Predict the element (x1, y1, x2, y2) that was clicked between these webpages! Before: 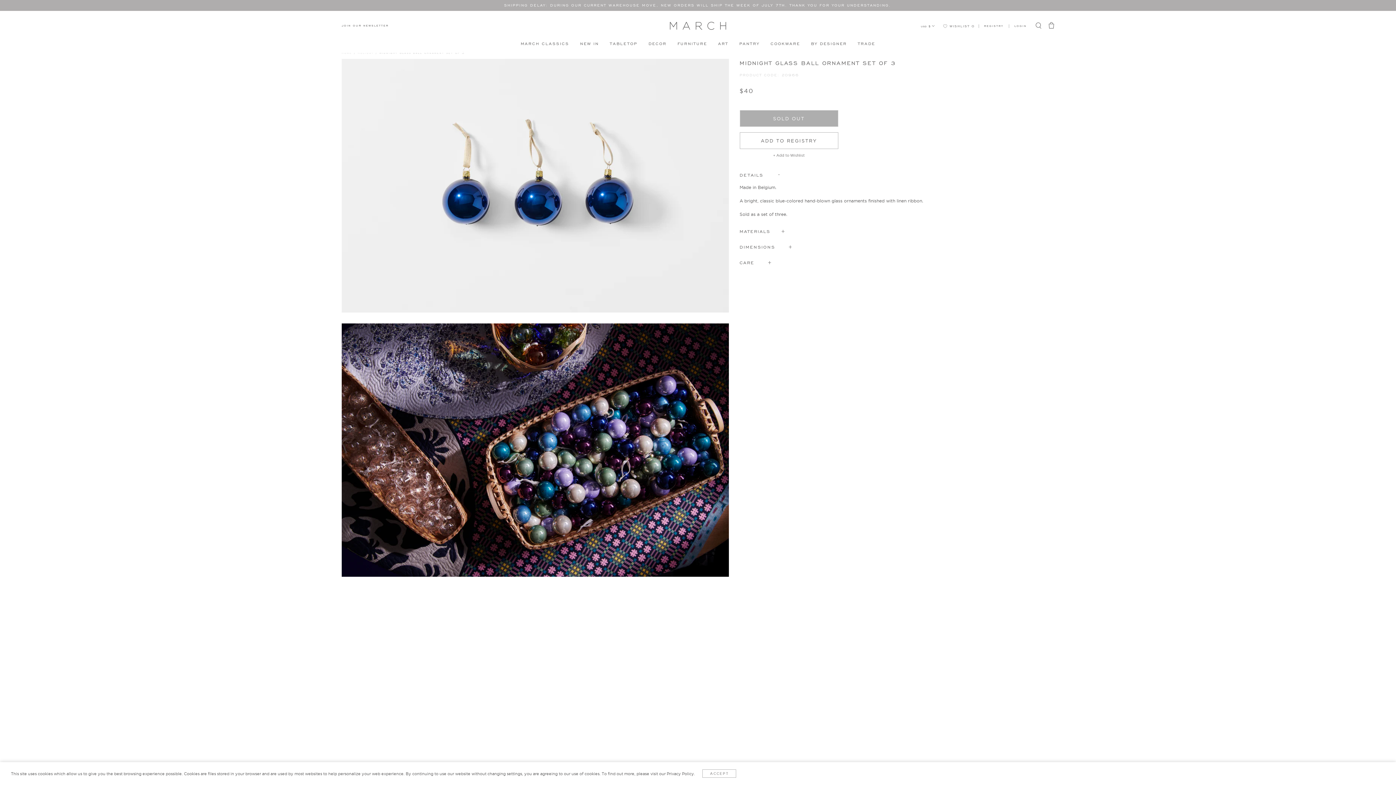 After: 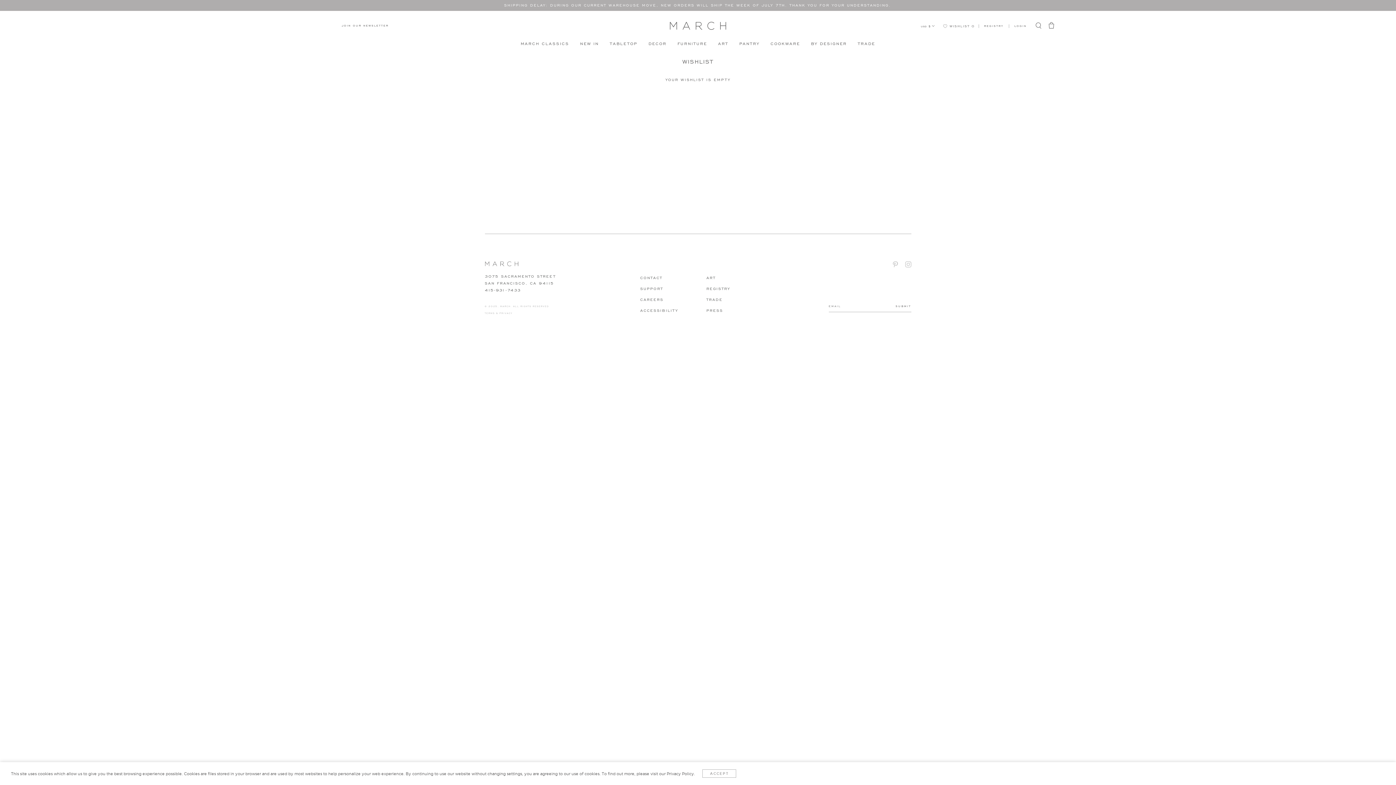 Action: bbox: (940, 30, 978, 42) label:  WISHLIST 0